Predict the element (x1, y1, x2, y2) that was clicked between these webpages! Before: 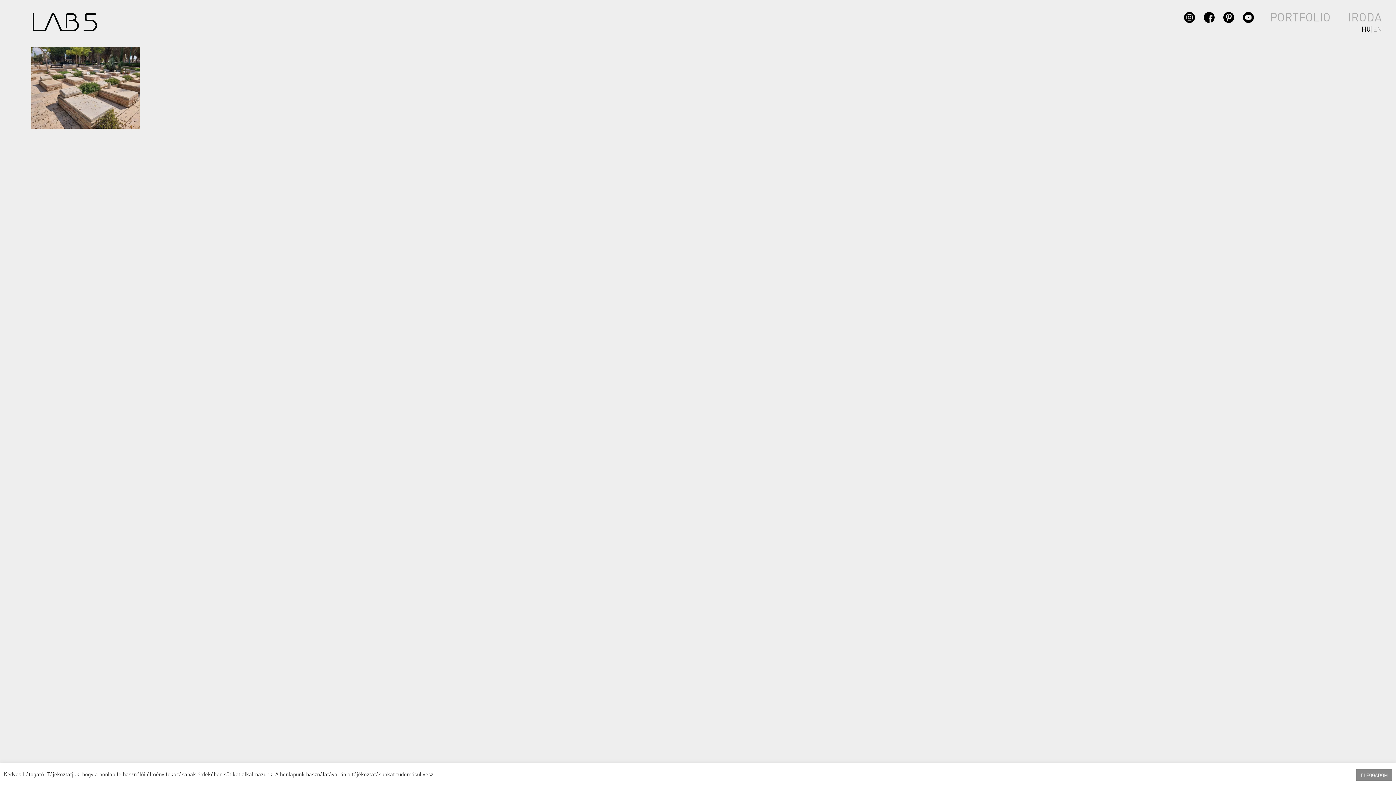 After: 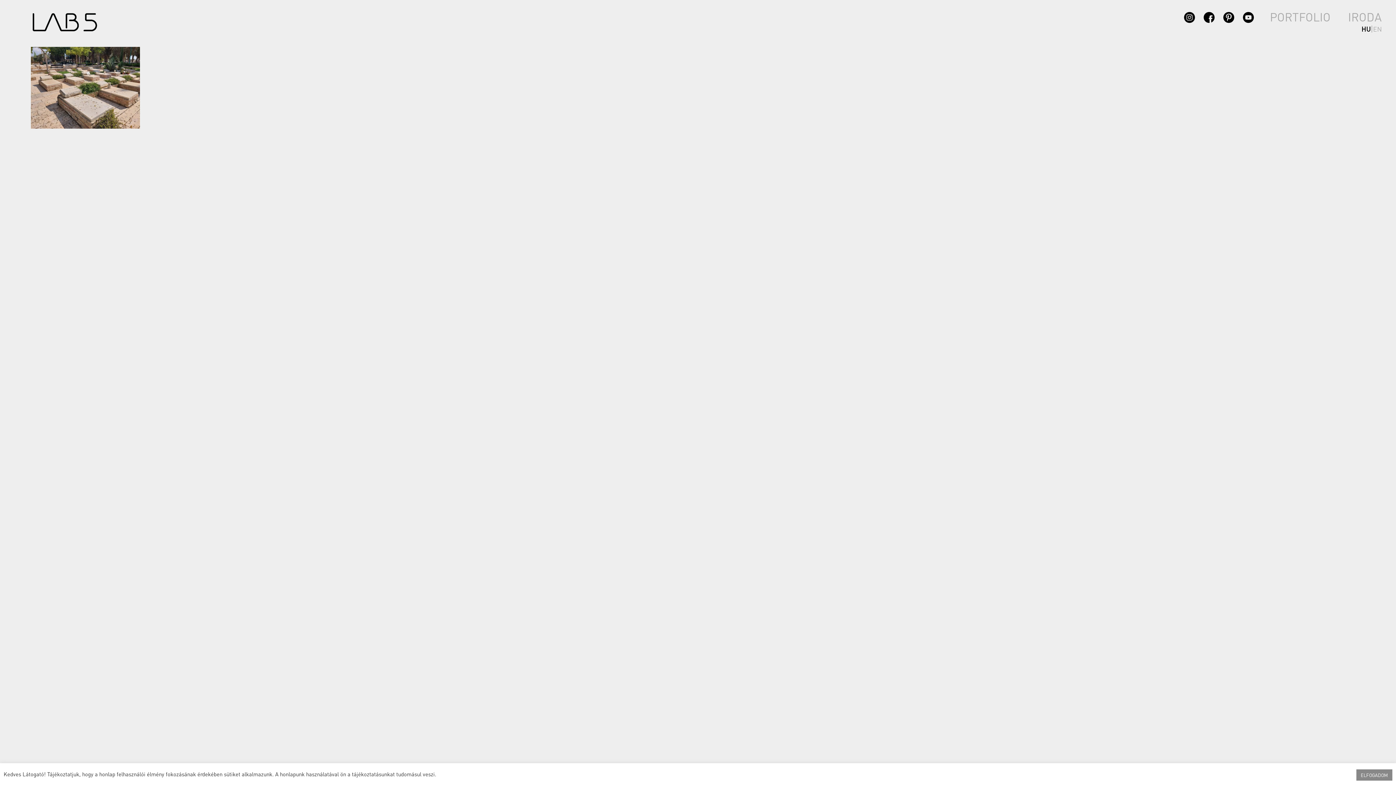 Action: bbox: (1203, 11, 1216, 19) label:  